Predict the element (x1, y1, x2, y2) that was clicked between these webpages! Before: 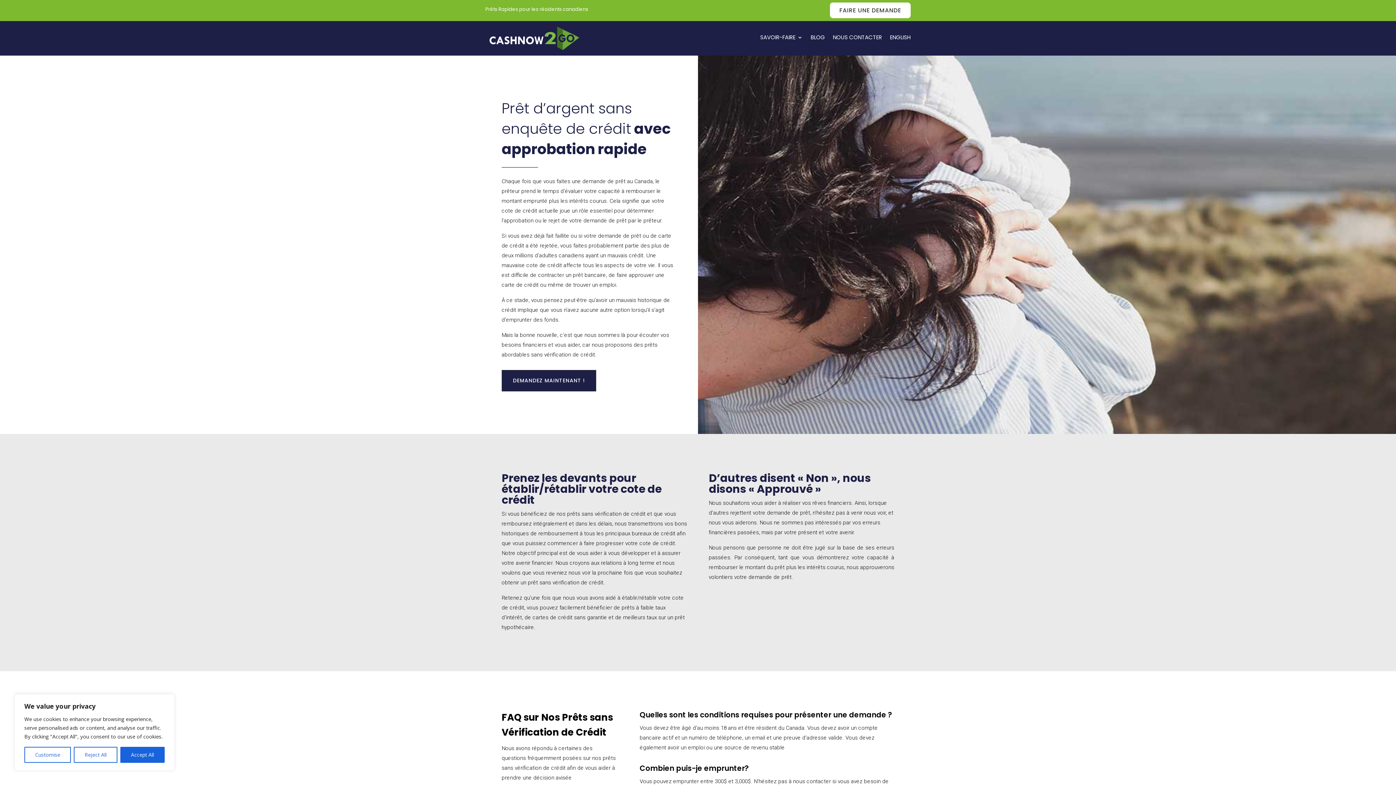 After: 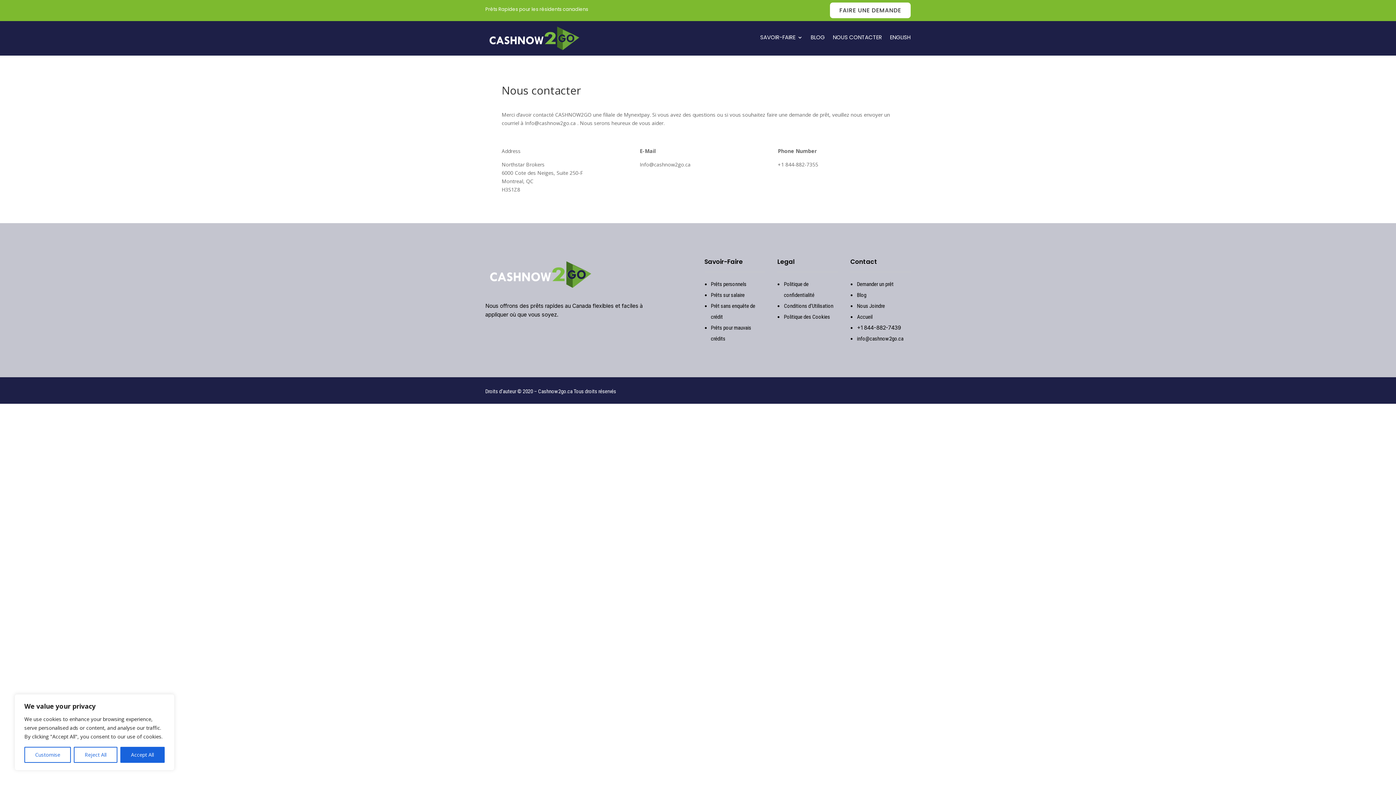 Action: label: NOUS CONTACTER bbox: (833, 34, 882, 42)